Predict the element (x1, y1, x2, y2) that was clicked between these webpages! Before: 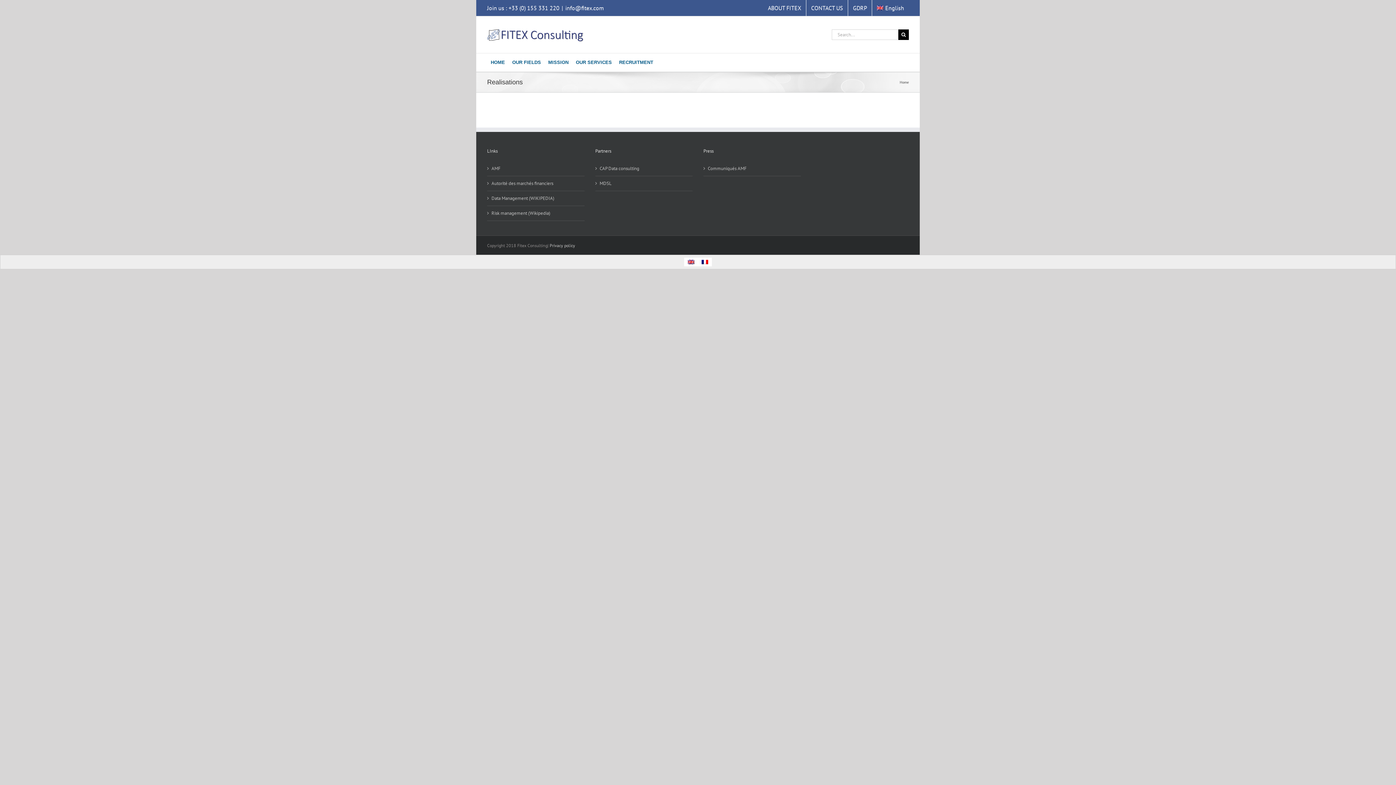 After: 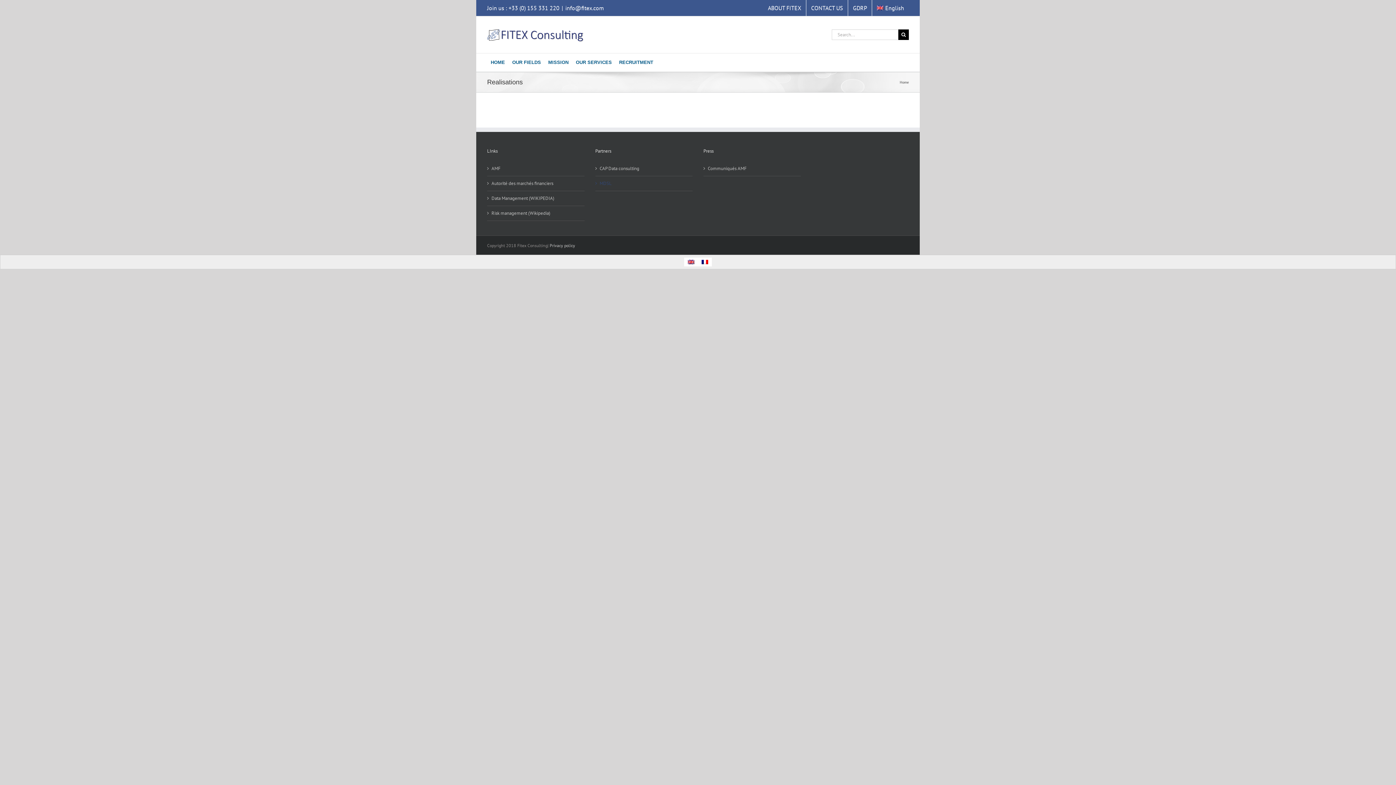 Action: bbox: (599, 179, 689, 187) label: MDSL